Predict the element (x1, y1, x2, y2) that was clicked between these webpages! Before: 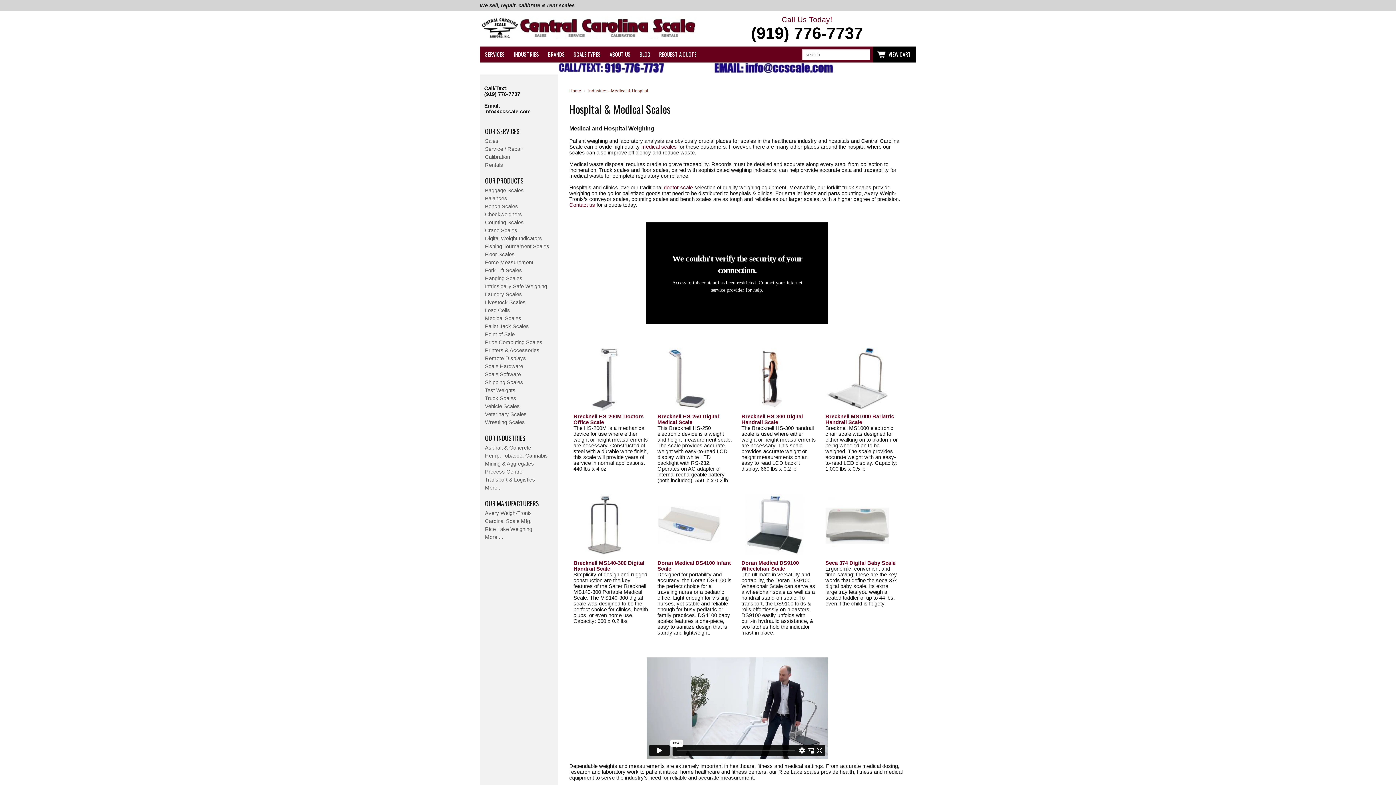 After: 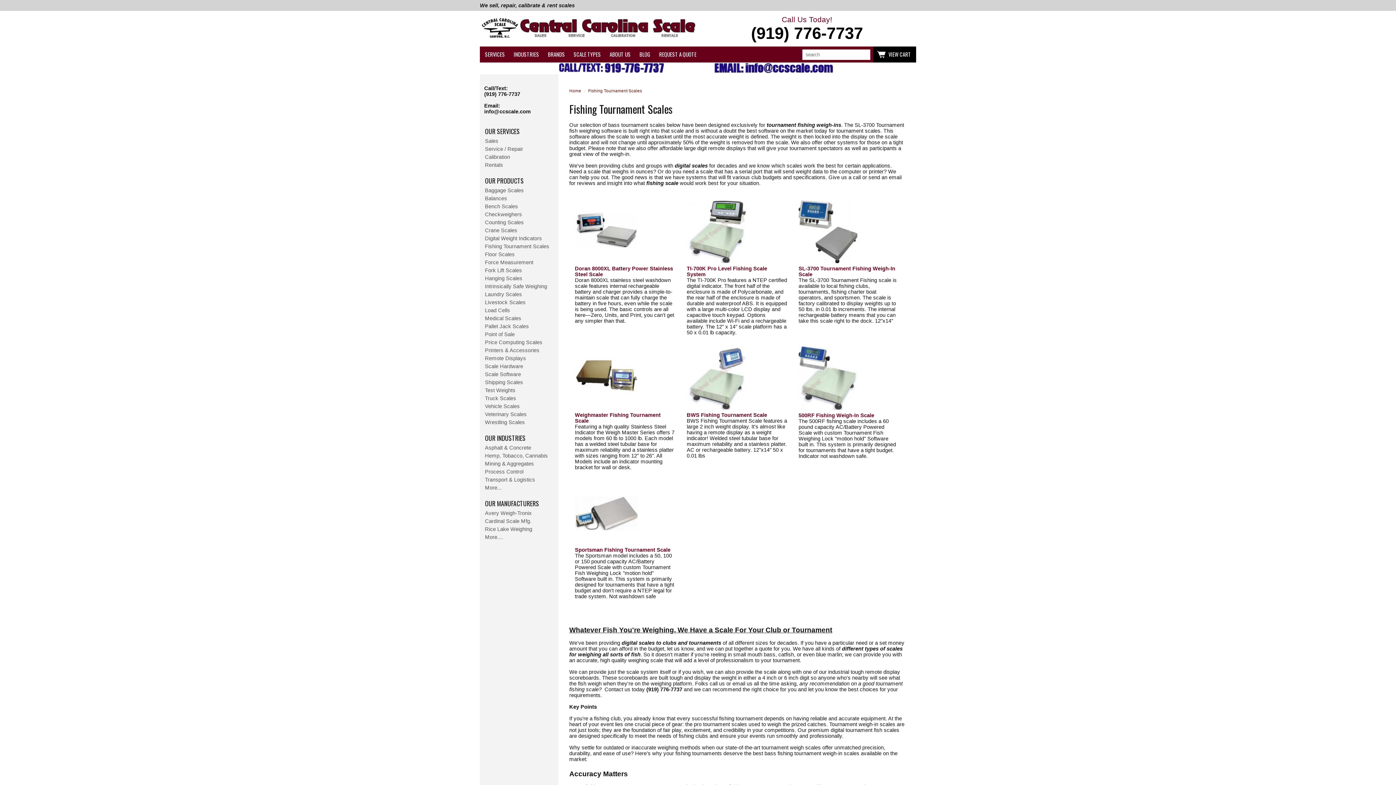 Action: bbox: (480, 242, 558, 250) label: Fishing Tournament Scales